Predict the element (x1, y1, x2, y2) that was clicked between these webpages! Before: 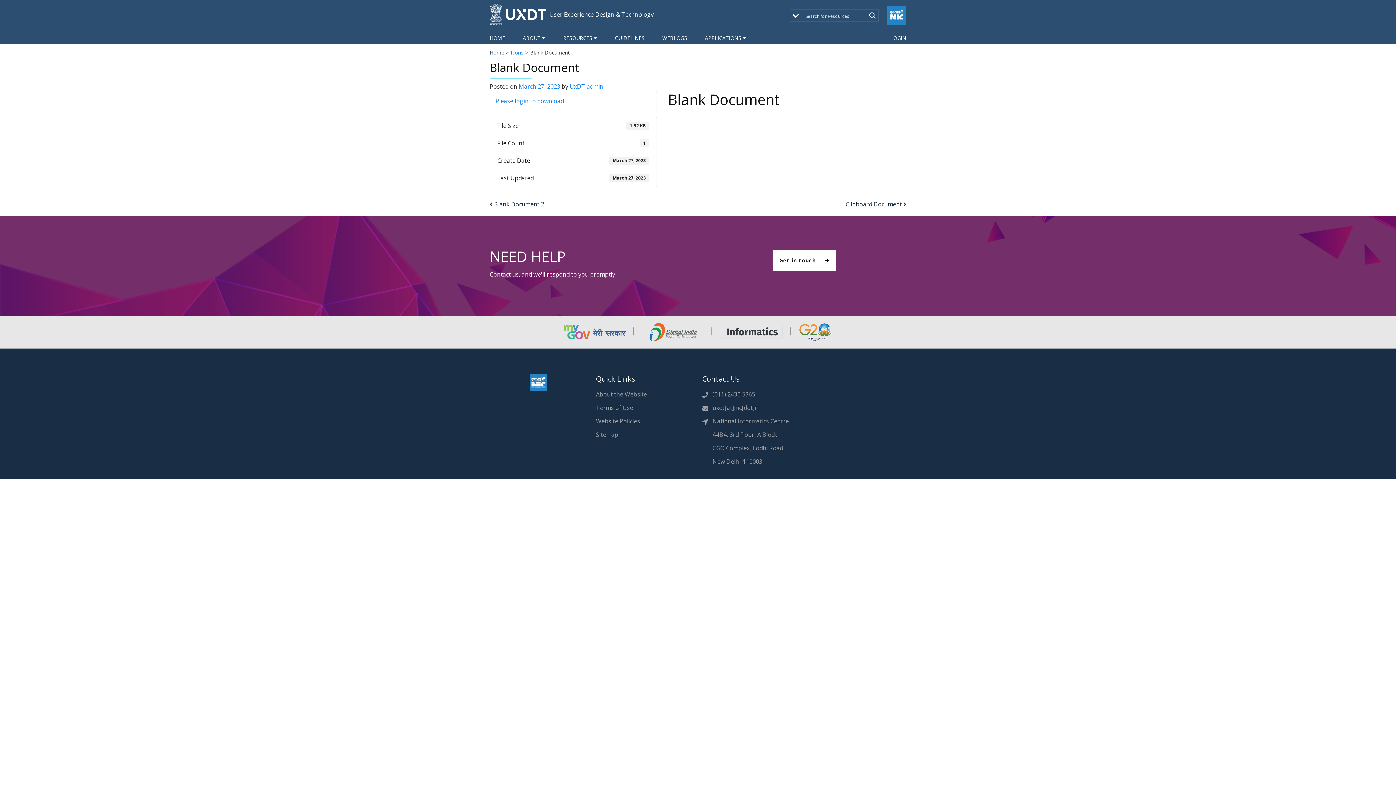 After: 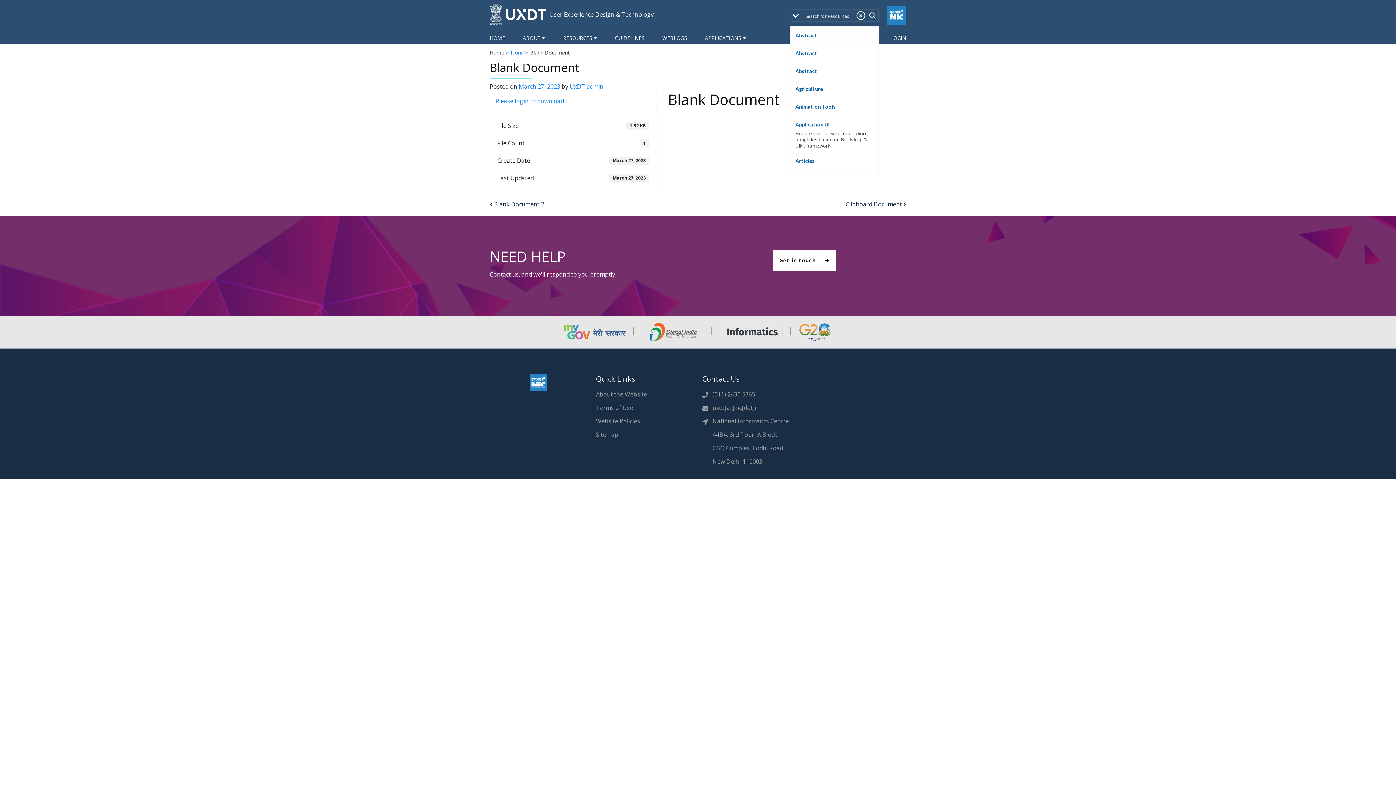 Action: label: Search magnifier button bbox: (866, 9, 878, 21)